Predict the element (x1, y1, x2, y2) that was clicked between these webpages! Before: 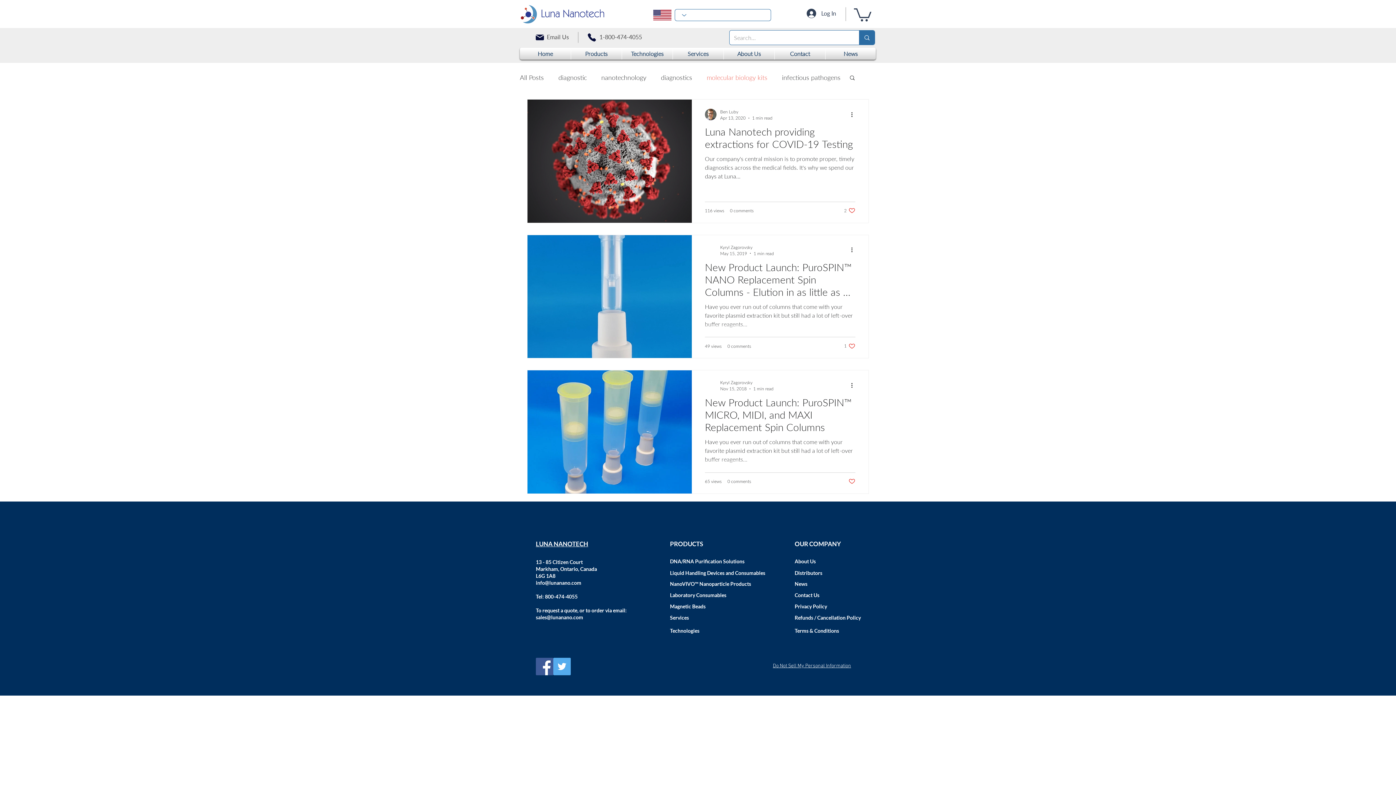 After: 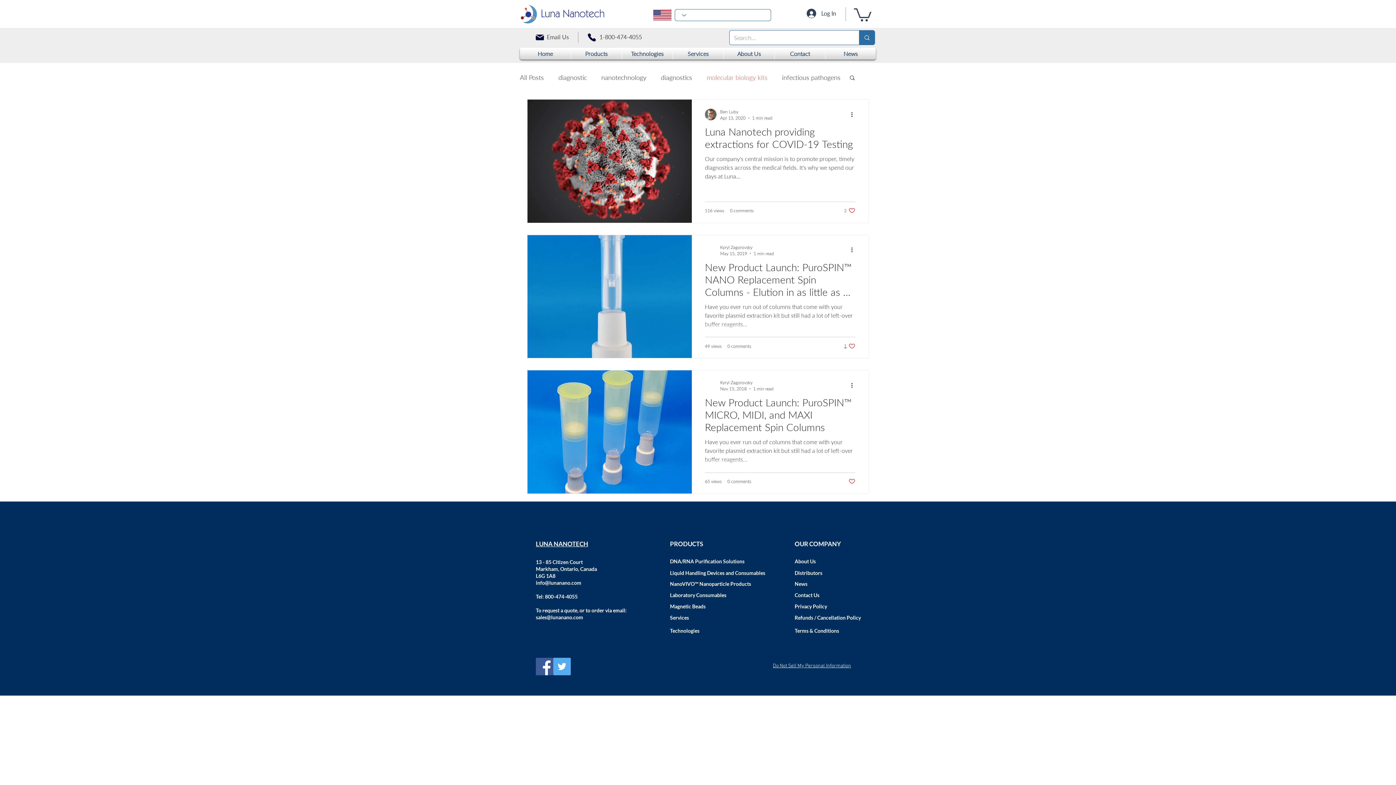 Action: bbox: (844, 342, 855, 349) label: Like post